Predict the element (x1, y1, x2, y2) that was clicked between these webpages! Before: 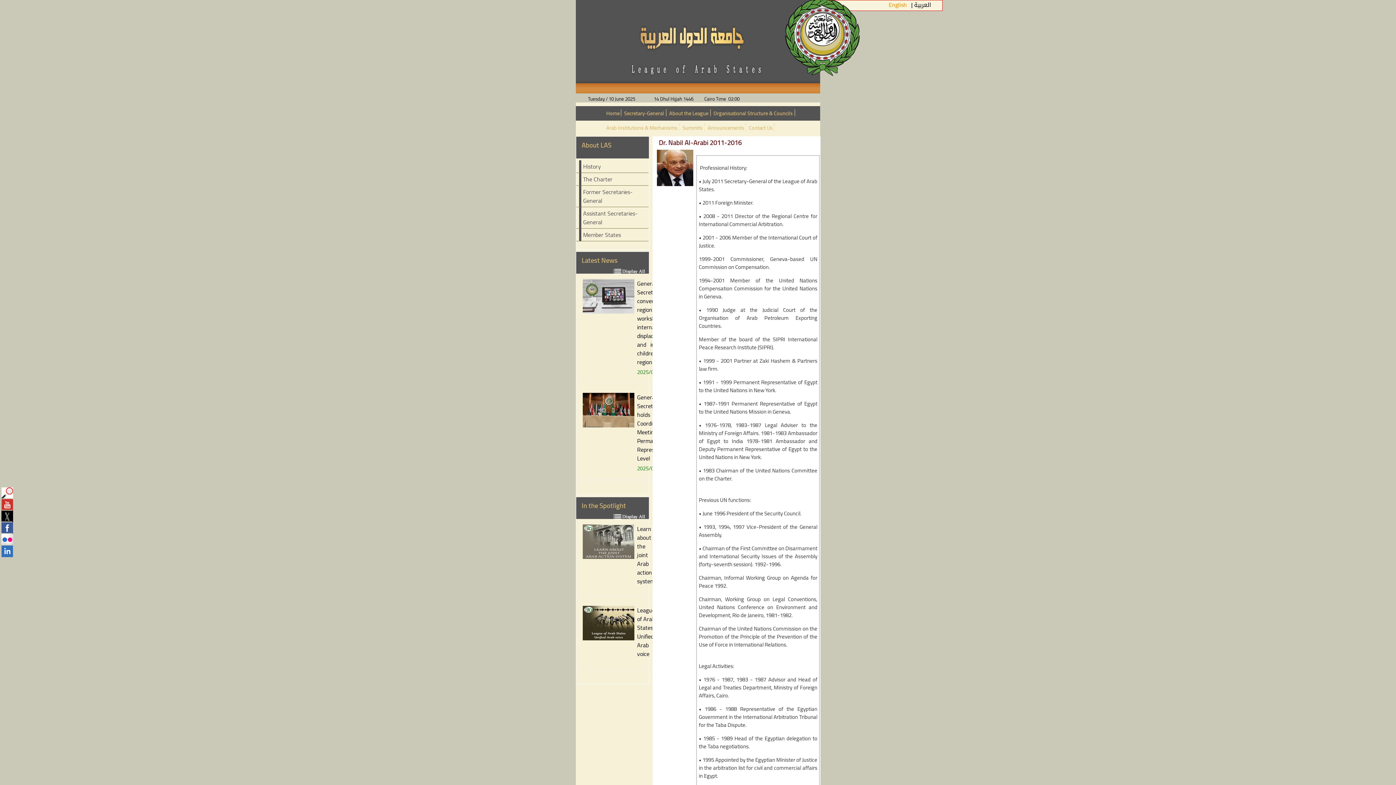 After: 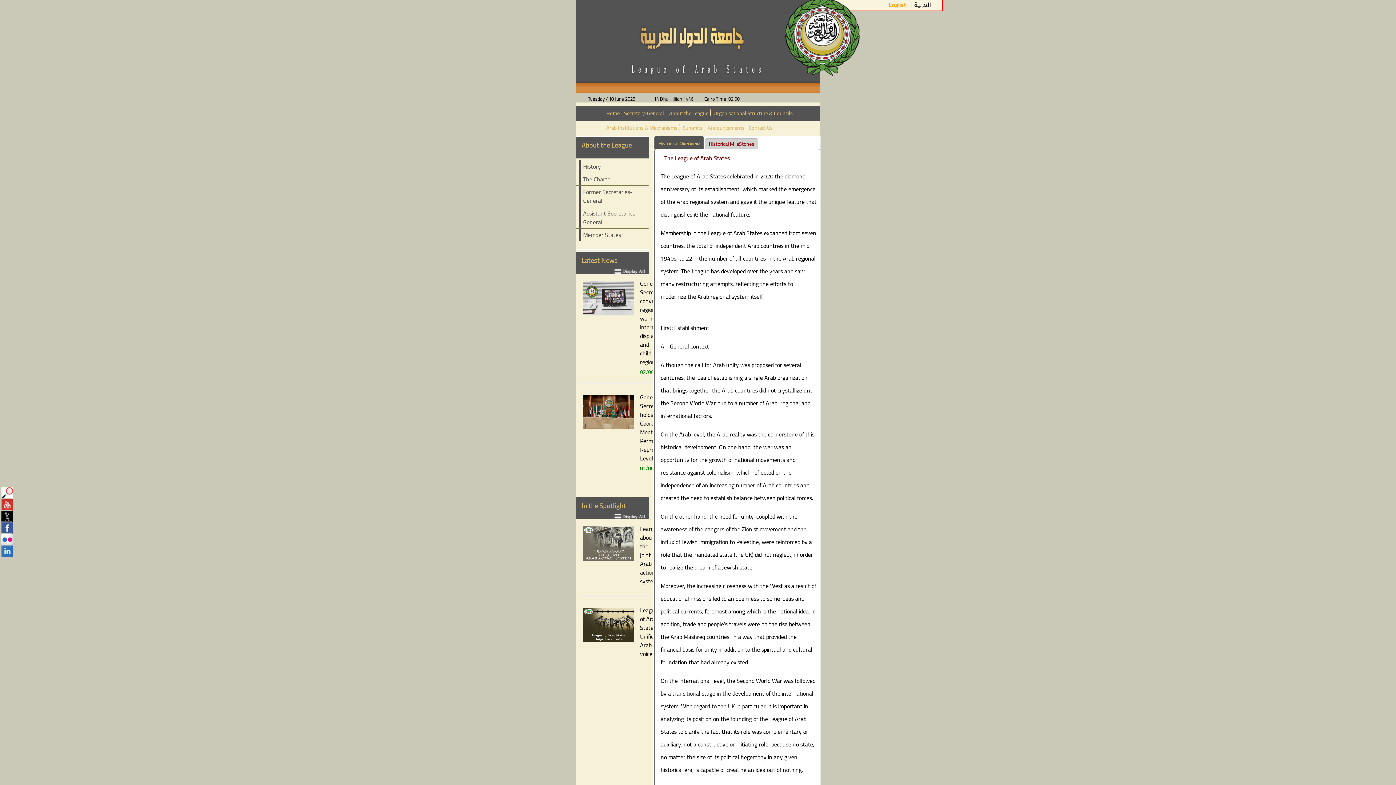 Action: bbox: (579, 160, 648, 172) label: History